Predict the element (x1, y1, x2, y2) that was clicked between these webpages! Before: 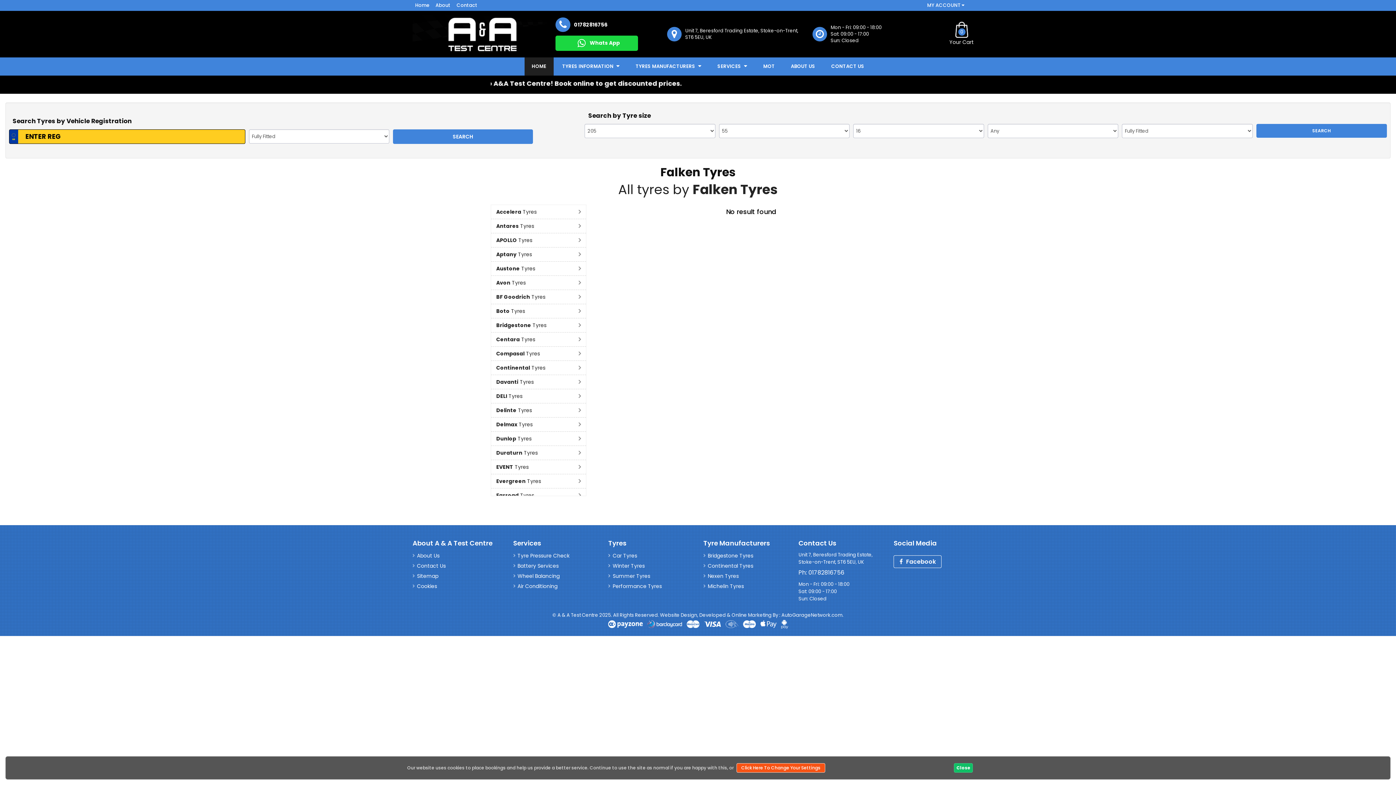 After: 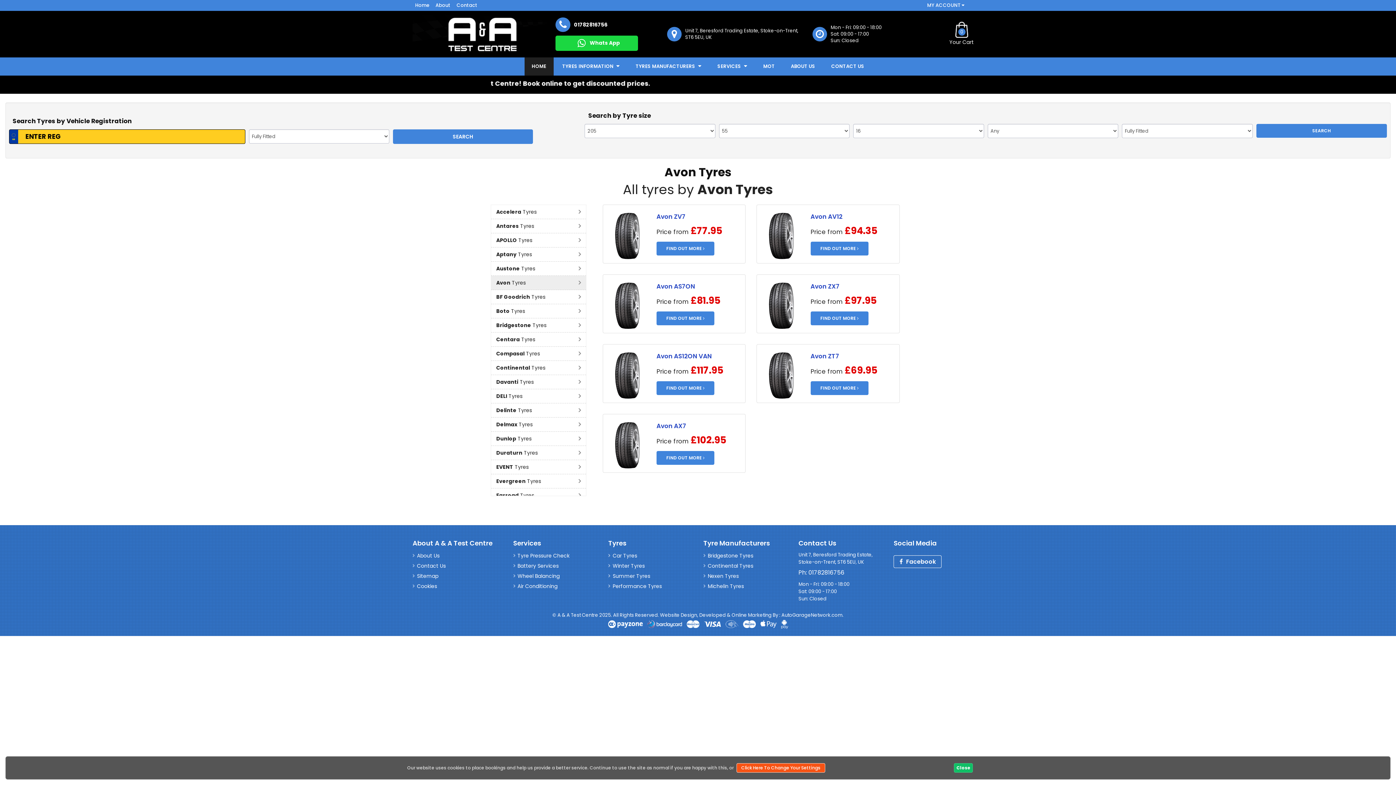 Action: label: Avon Tyres bbox: (492, 277, 584, 288)